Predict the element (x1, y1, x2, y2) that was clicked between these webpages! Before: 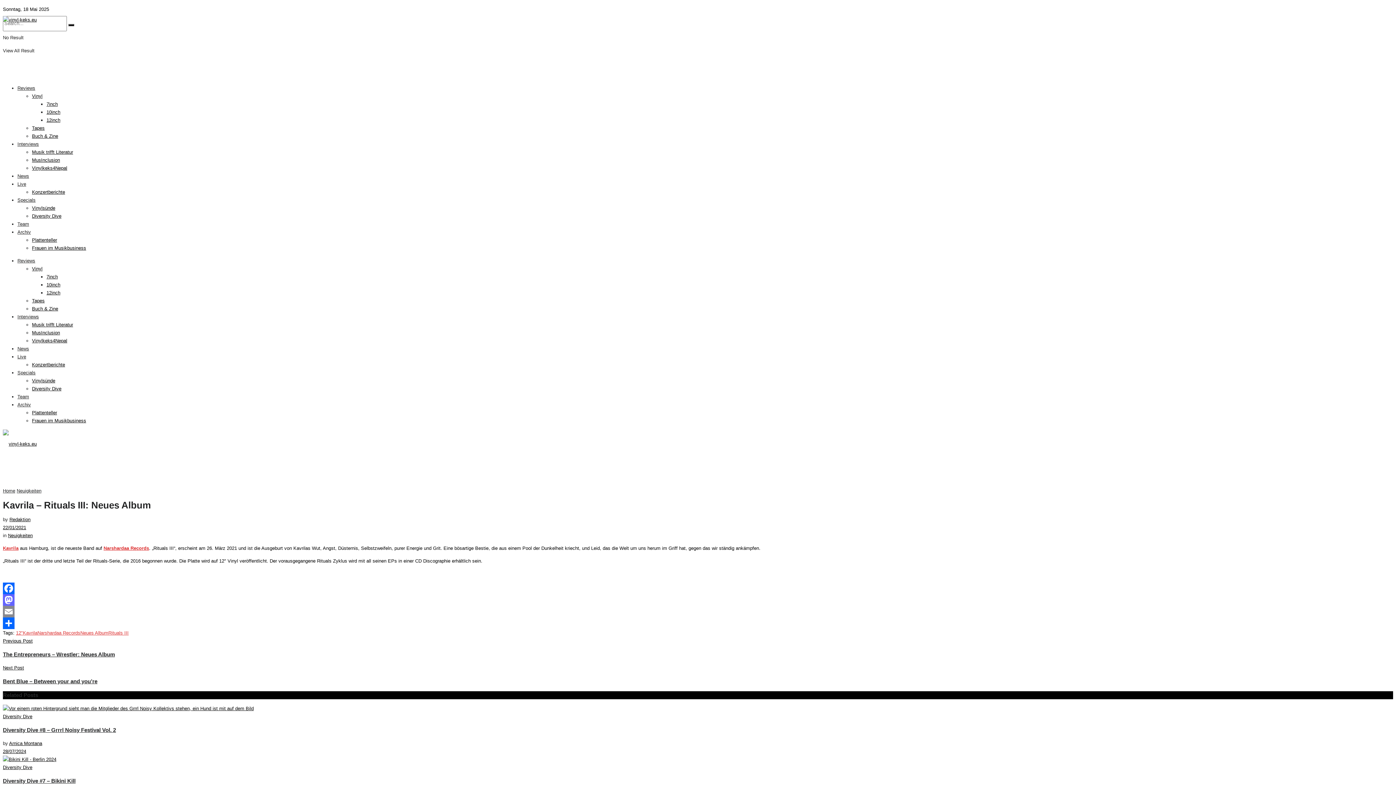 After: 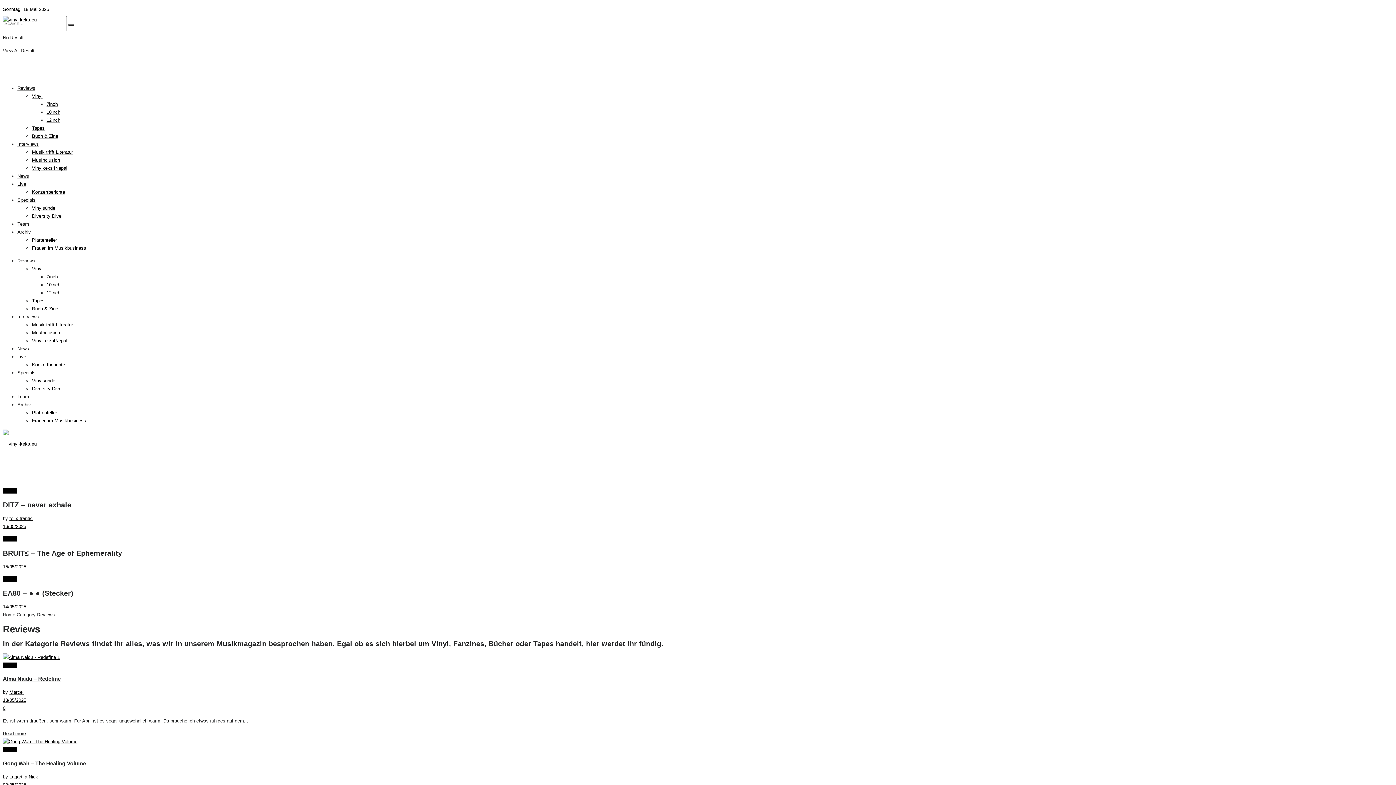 Action: label: Reviews bbox: (17, 85, 35, 90)